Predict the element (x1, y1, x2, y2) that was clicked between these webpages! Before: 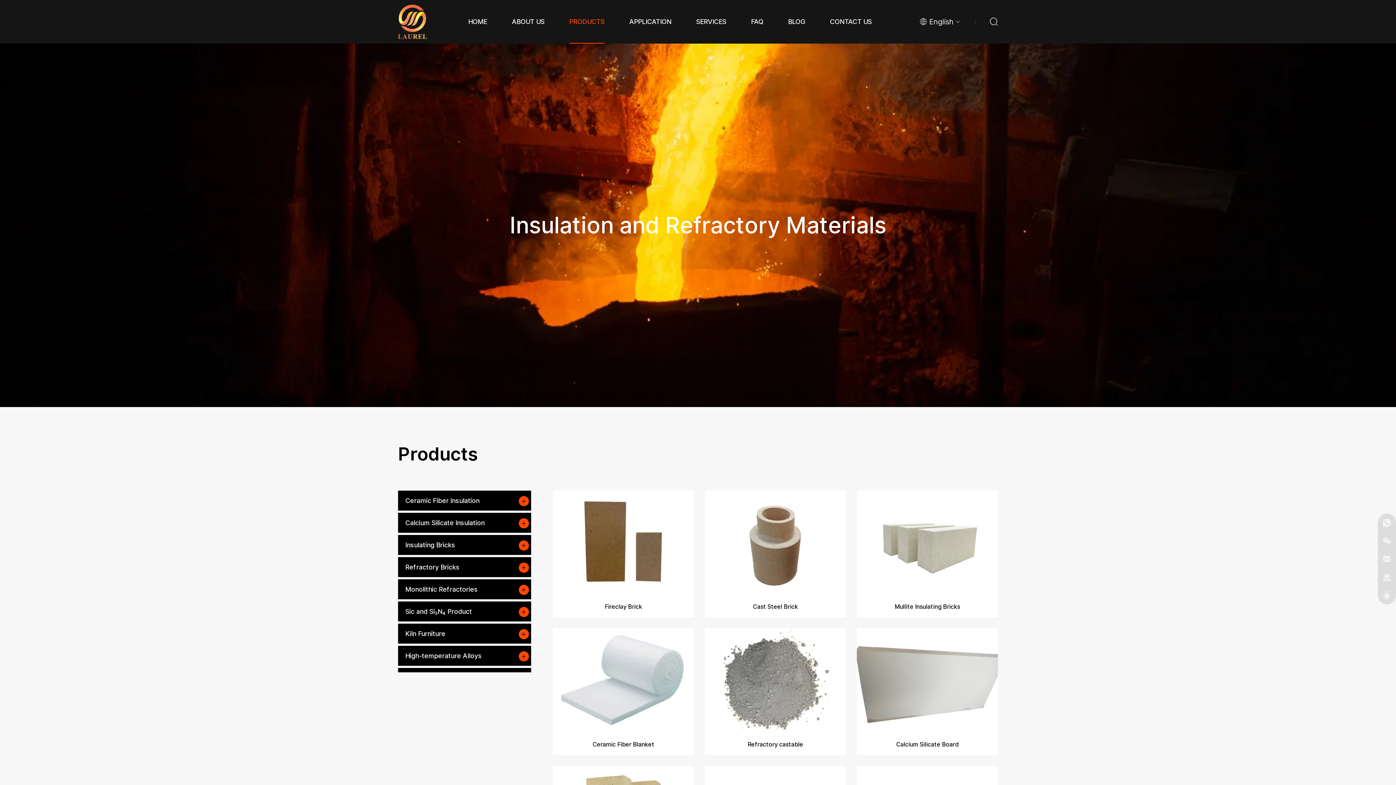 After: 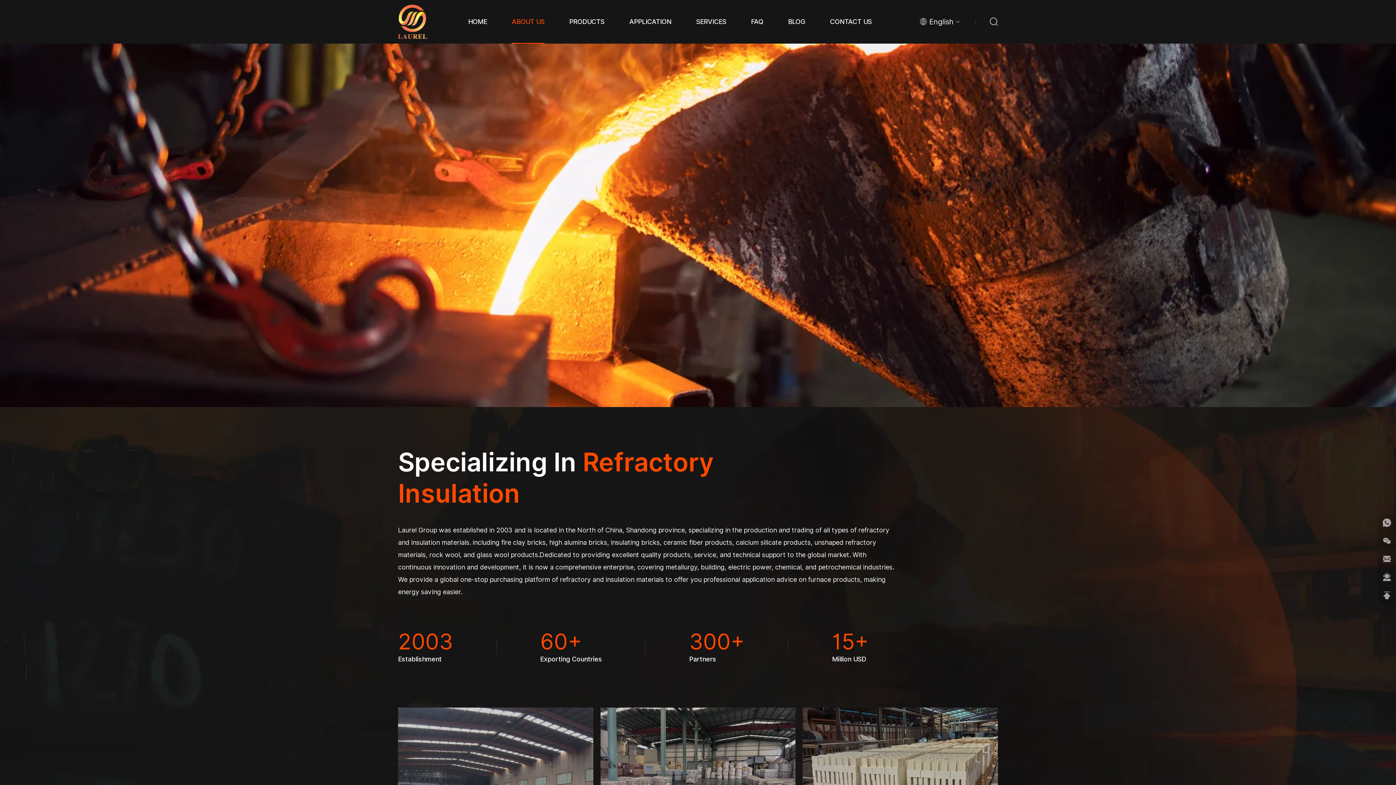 Action: label: About Us bbox: (772, 0, 802, 10)